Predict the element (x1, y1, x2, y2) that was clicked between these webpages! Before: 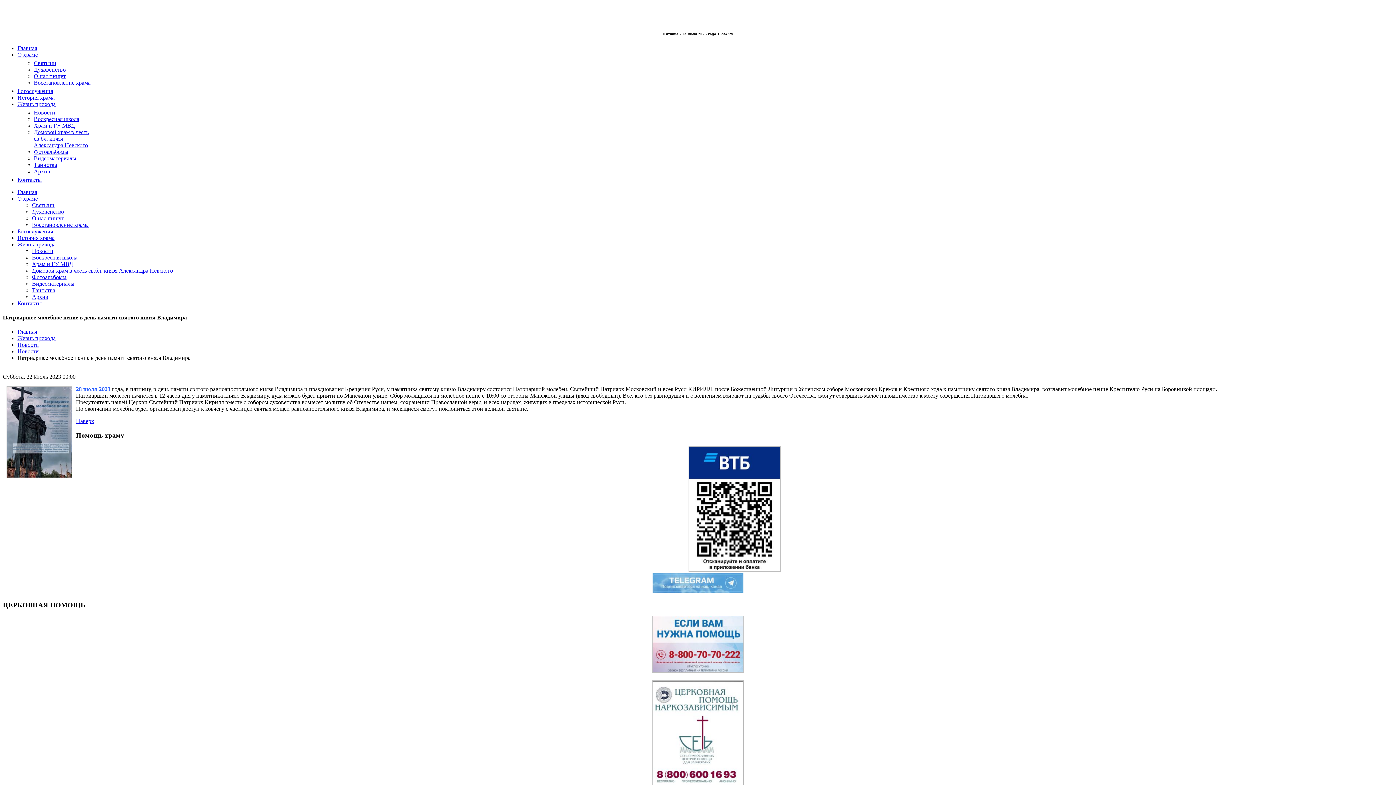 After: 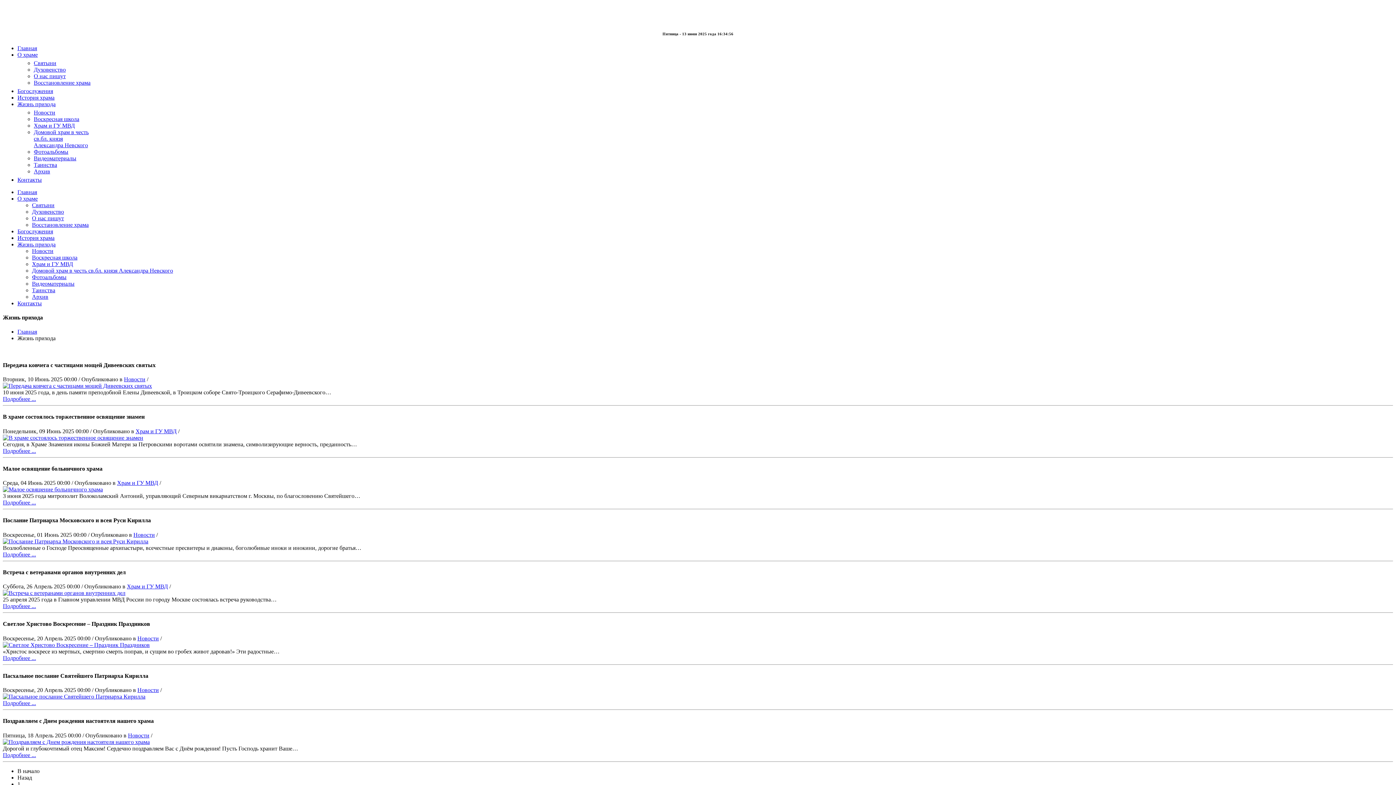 Action: bbox: (17, 335, 55, 341) label: Жизнь прихода